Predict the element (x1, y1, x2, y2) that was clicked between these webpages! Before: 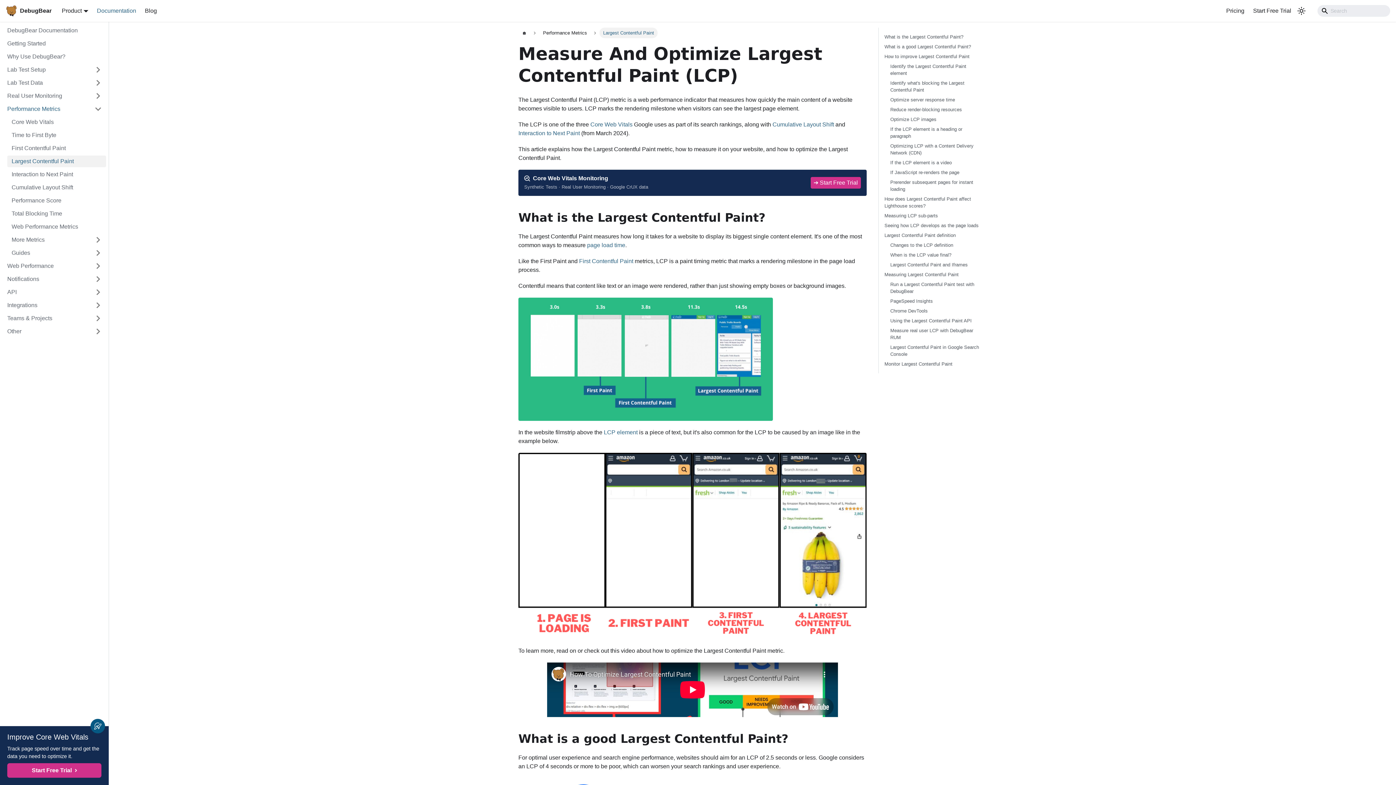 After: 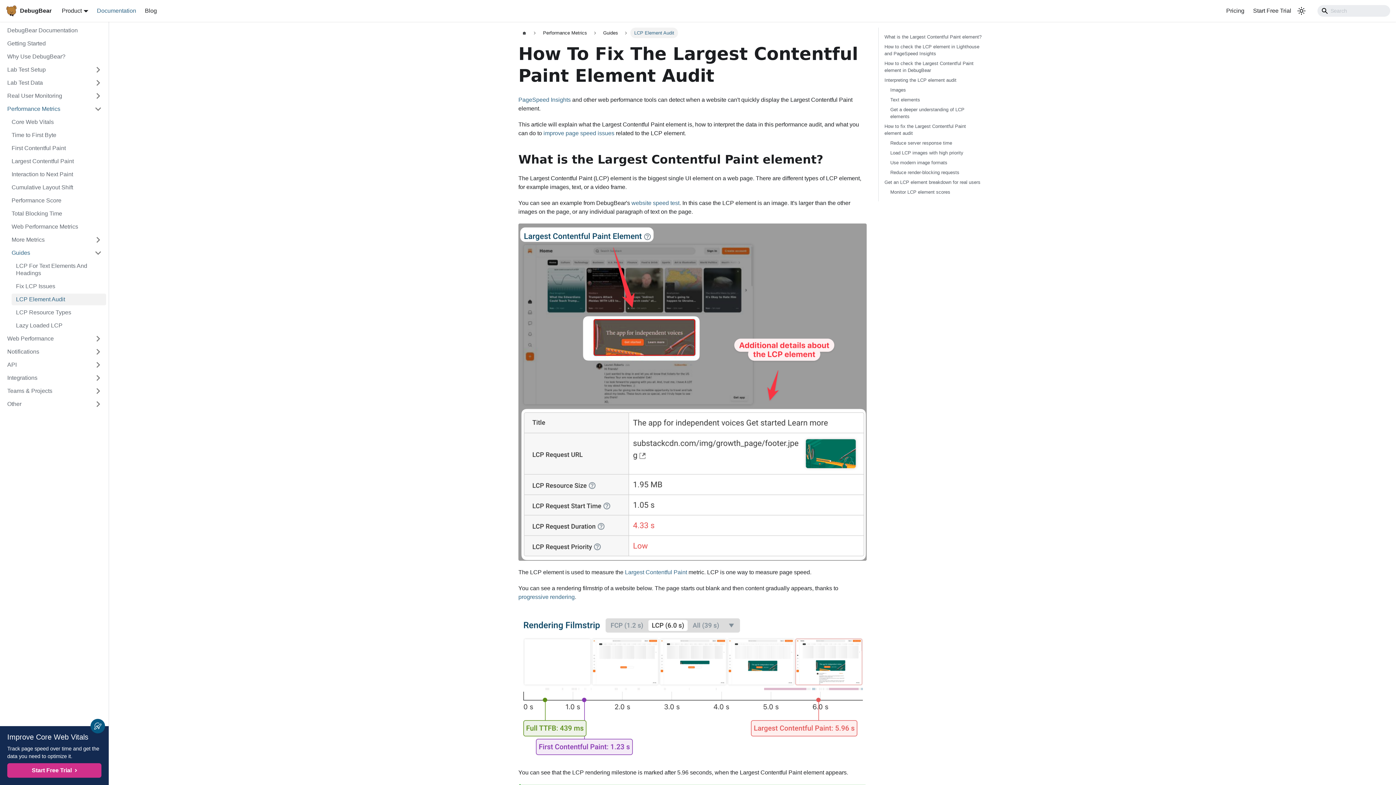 Action: label: LCP element bbox: (604, 429, 637, 435)